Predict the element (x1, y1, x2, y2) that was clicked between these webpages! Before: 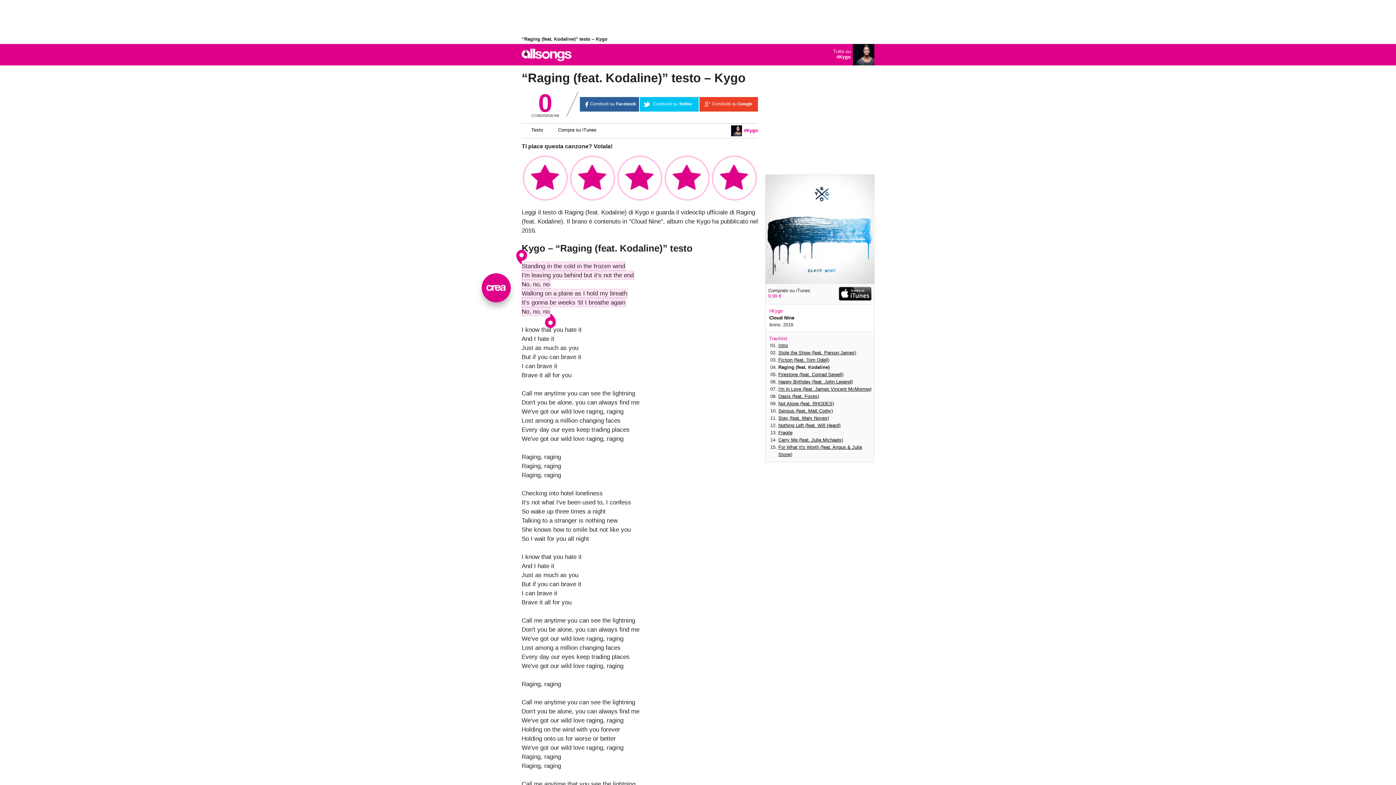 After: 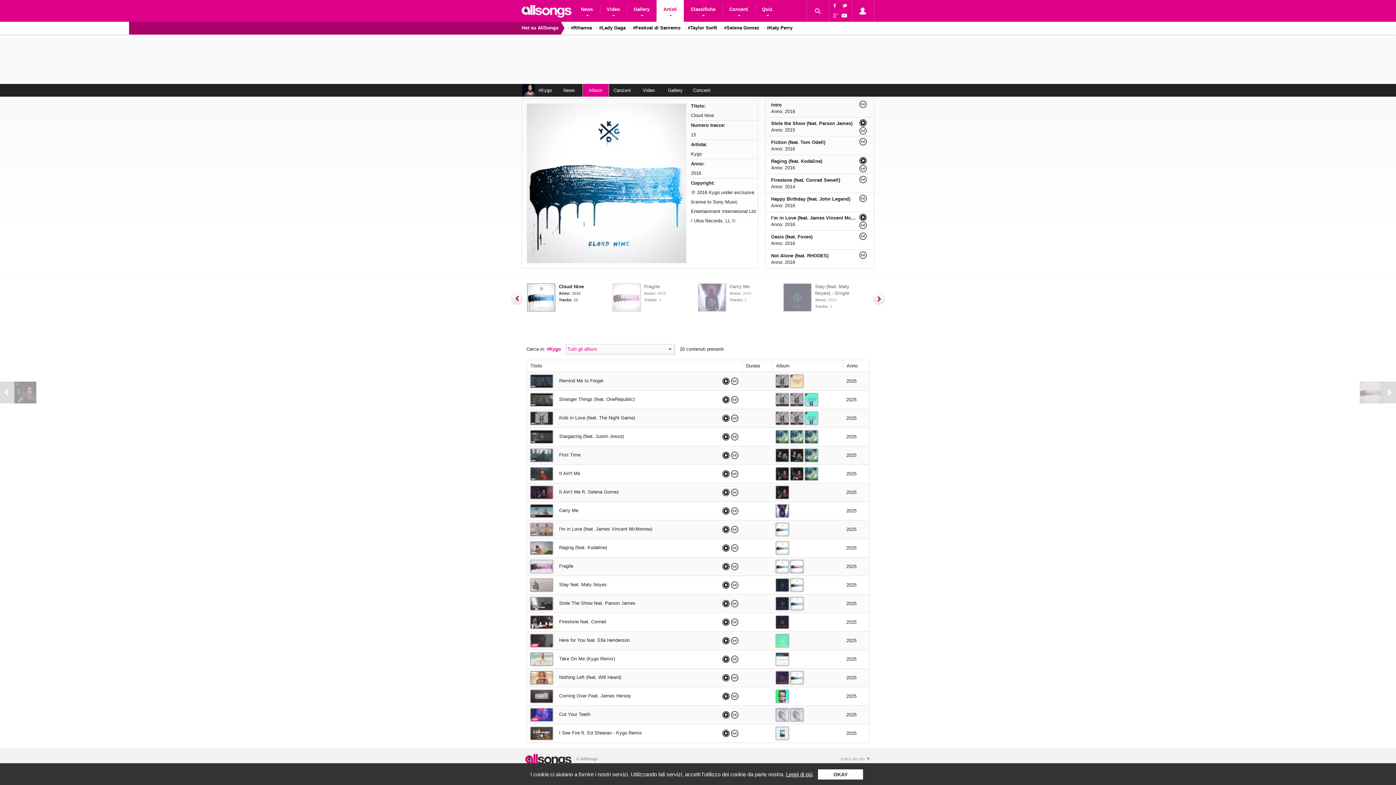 Action: bbox: (765, 226, 874, 231)